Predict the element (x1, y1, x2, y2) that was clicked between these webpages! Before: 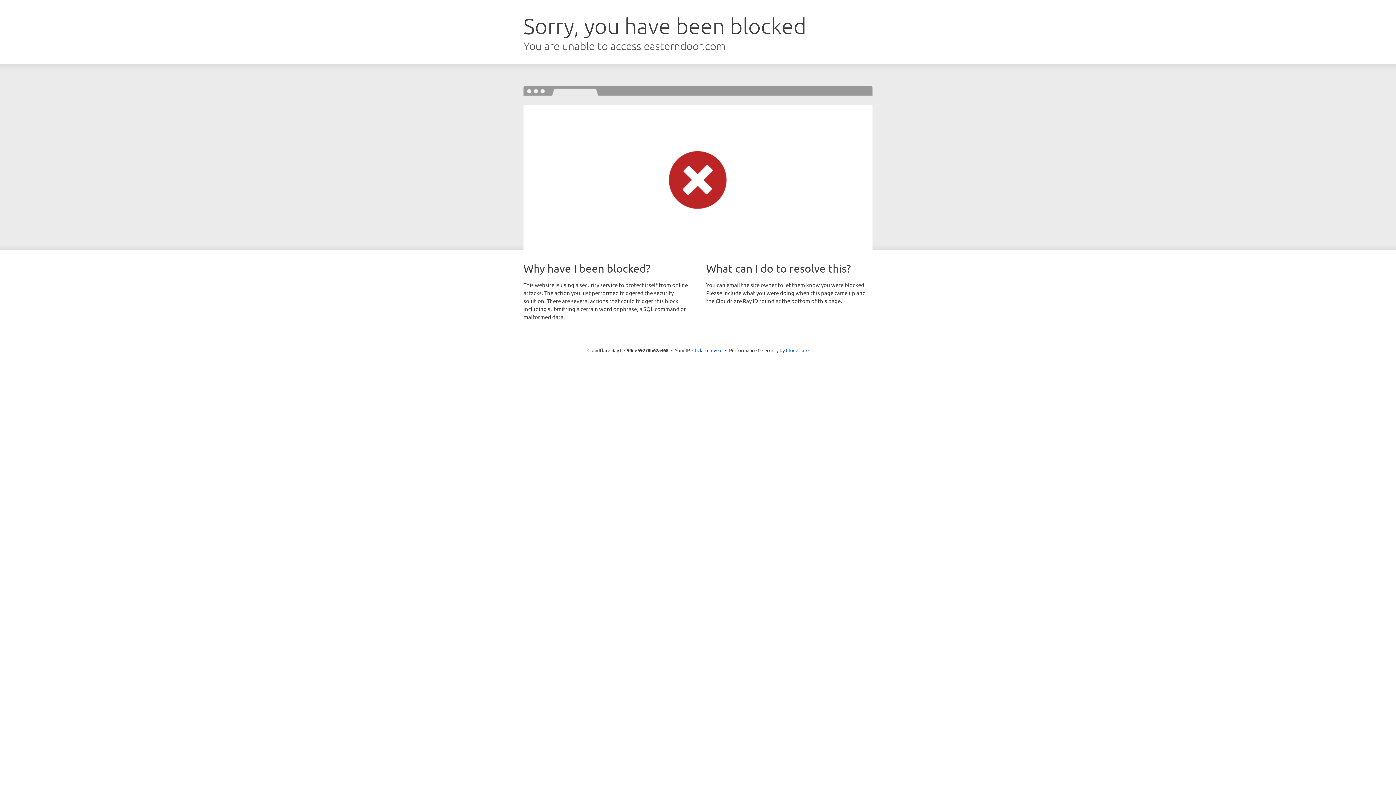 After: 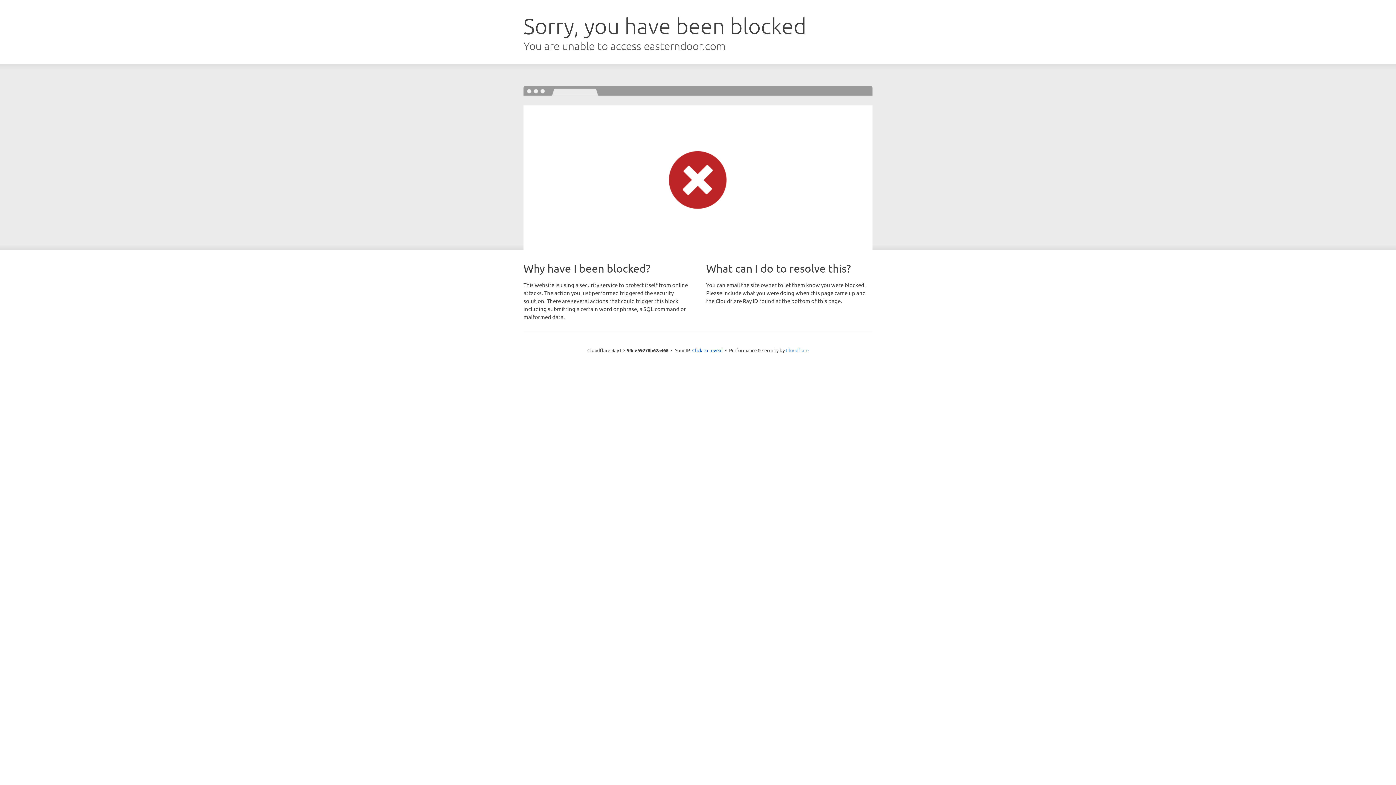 Action: label: Cloudflare bbox: (786, 347, 808, 353)